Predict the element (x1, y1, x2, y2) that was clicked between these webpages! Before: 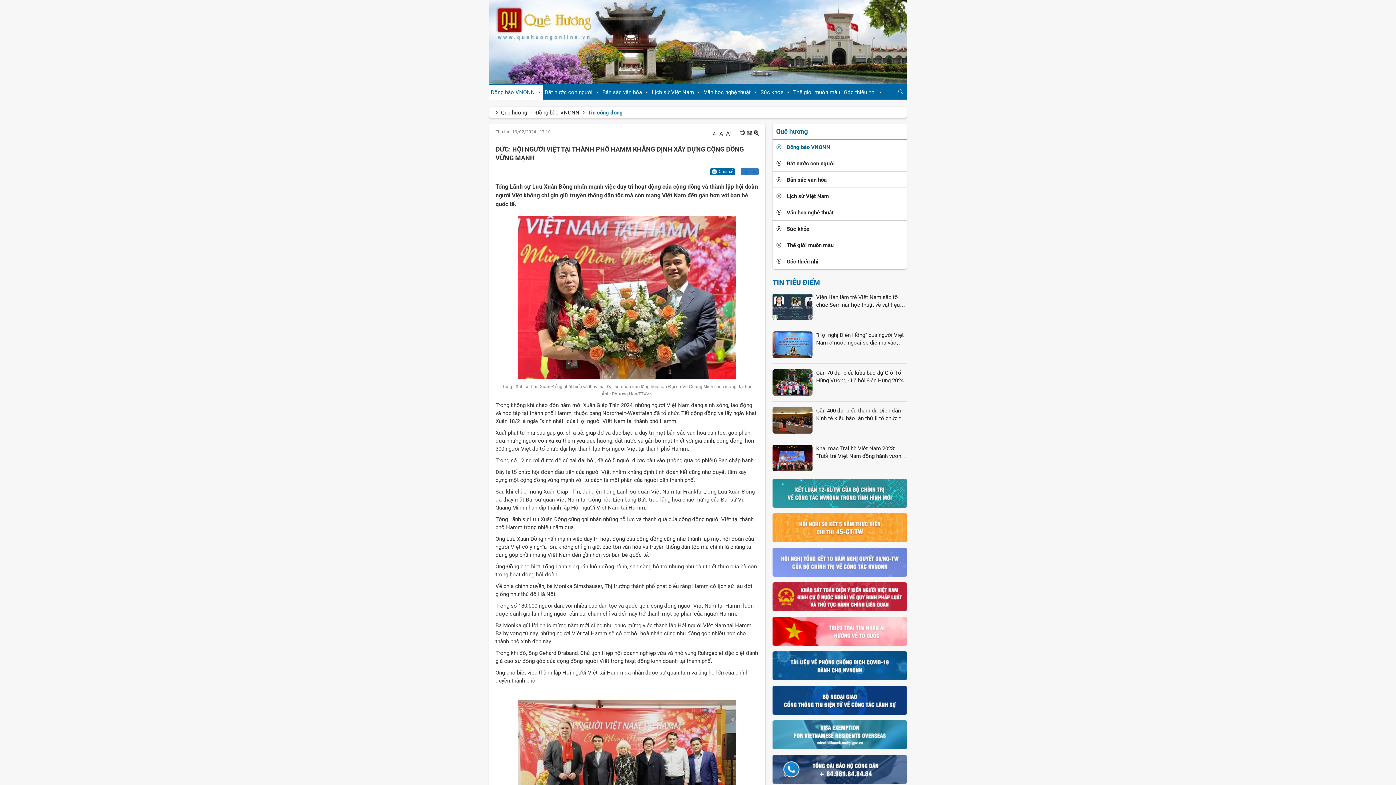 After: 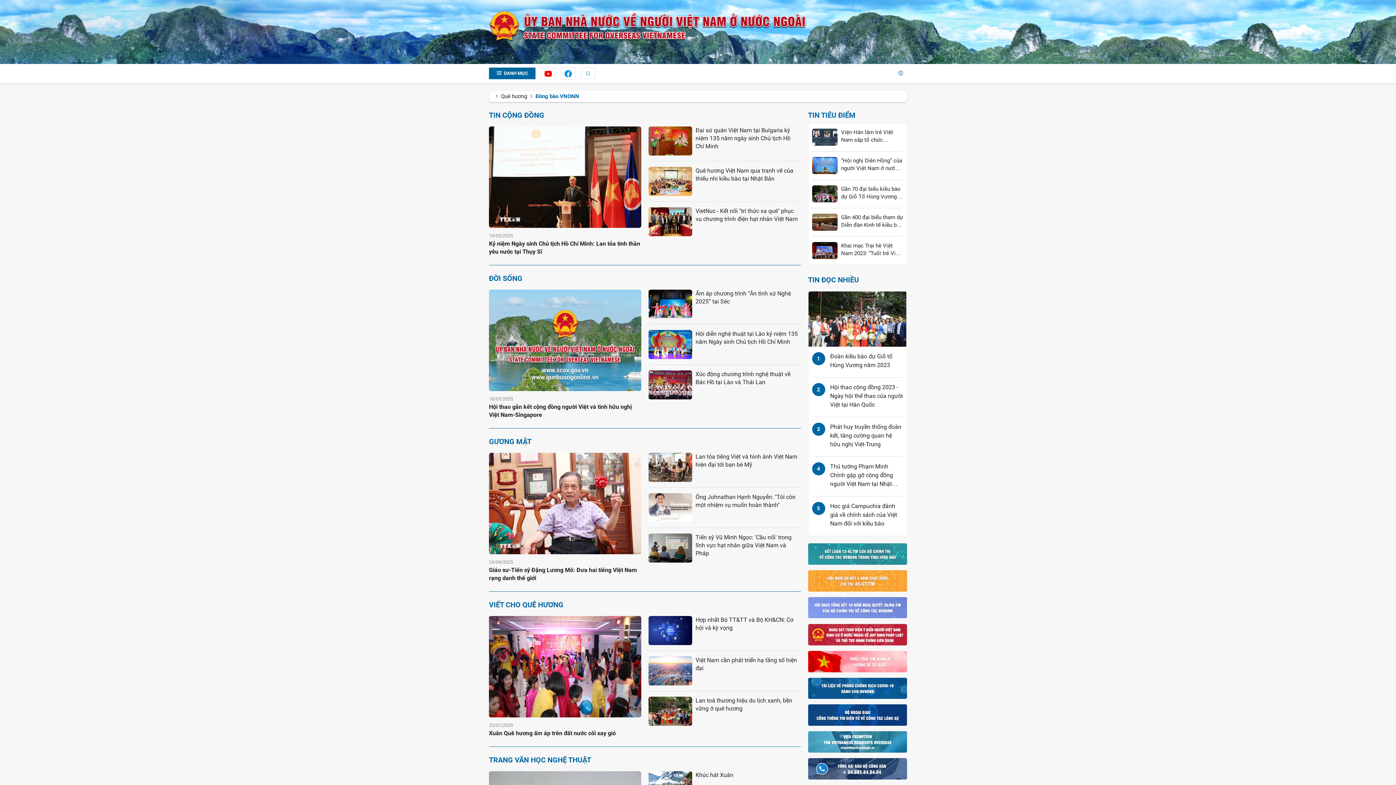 Action: label: Đồng bào VNONN bbox: (535, 109, 579, 116)